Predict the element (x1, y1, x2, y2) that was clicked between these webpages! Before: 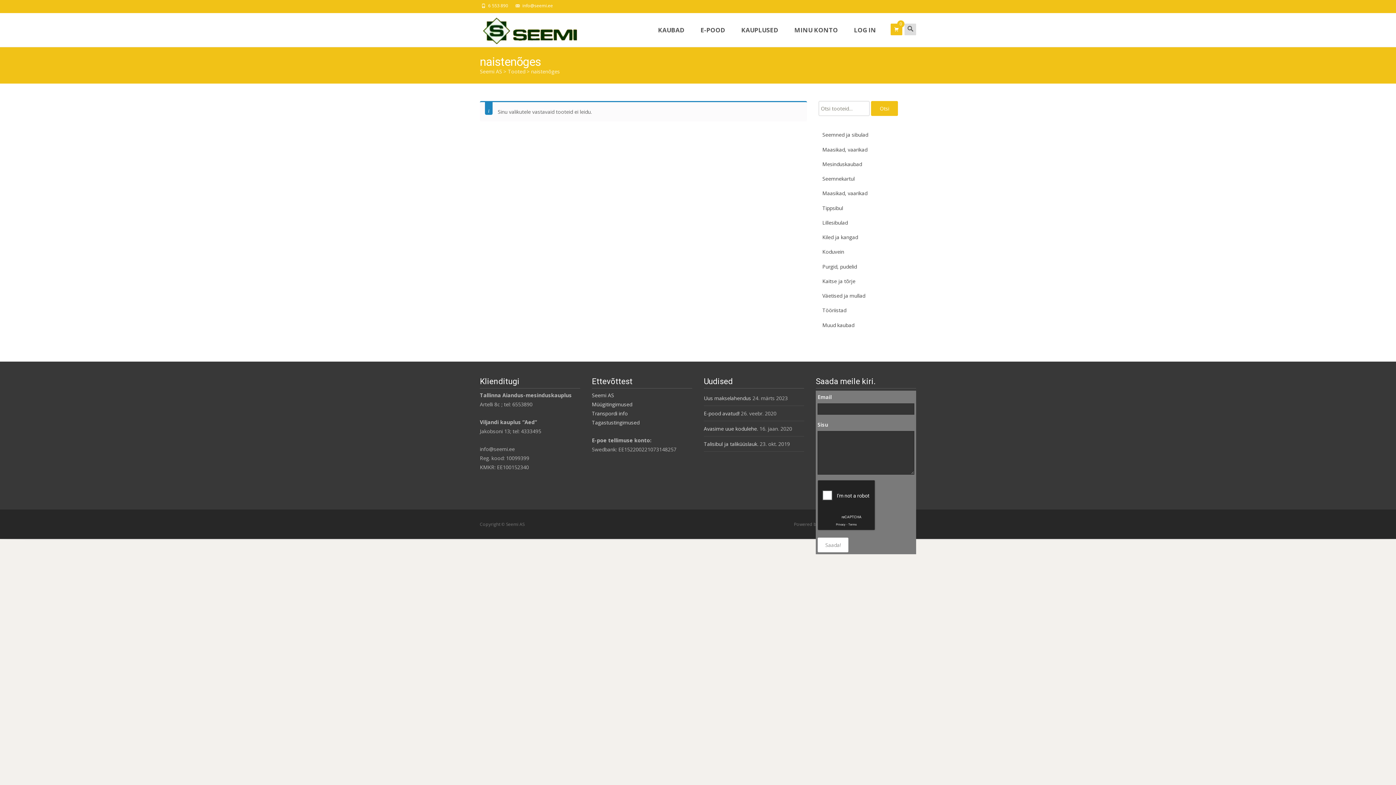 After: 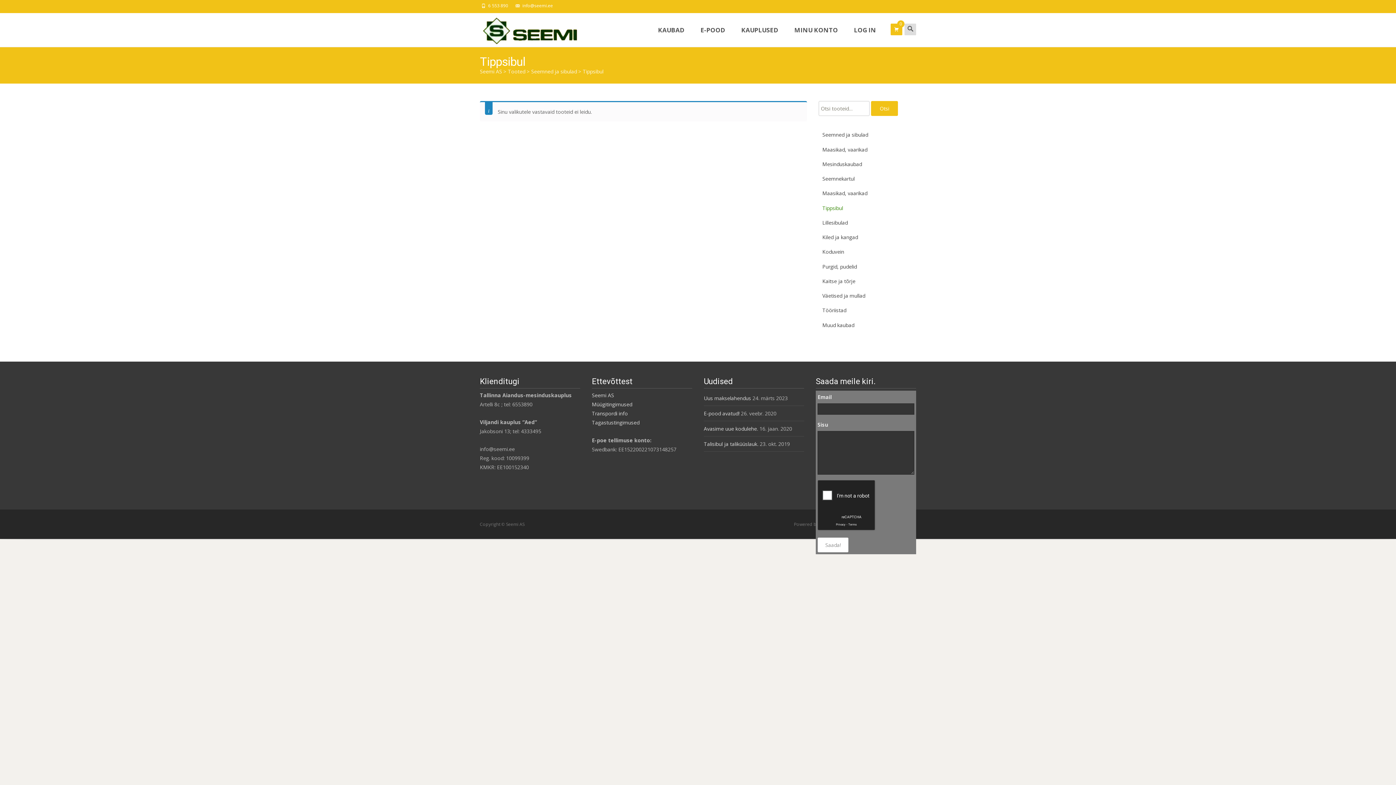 Action: bbox: (818, 200, 846, 215) label: Tippsibul